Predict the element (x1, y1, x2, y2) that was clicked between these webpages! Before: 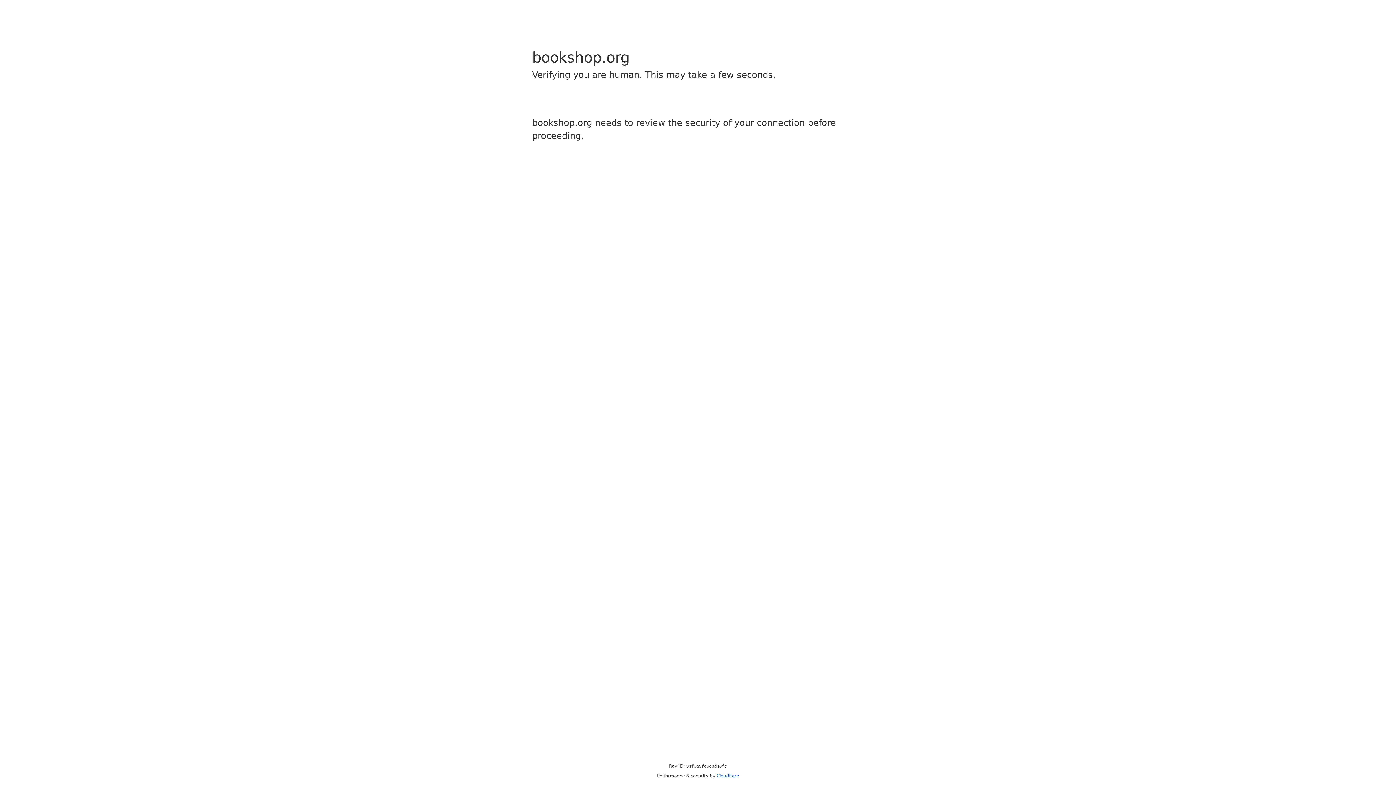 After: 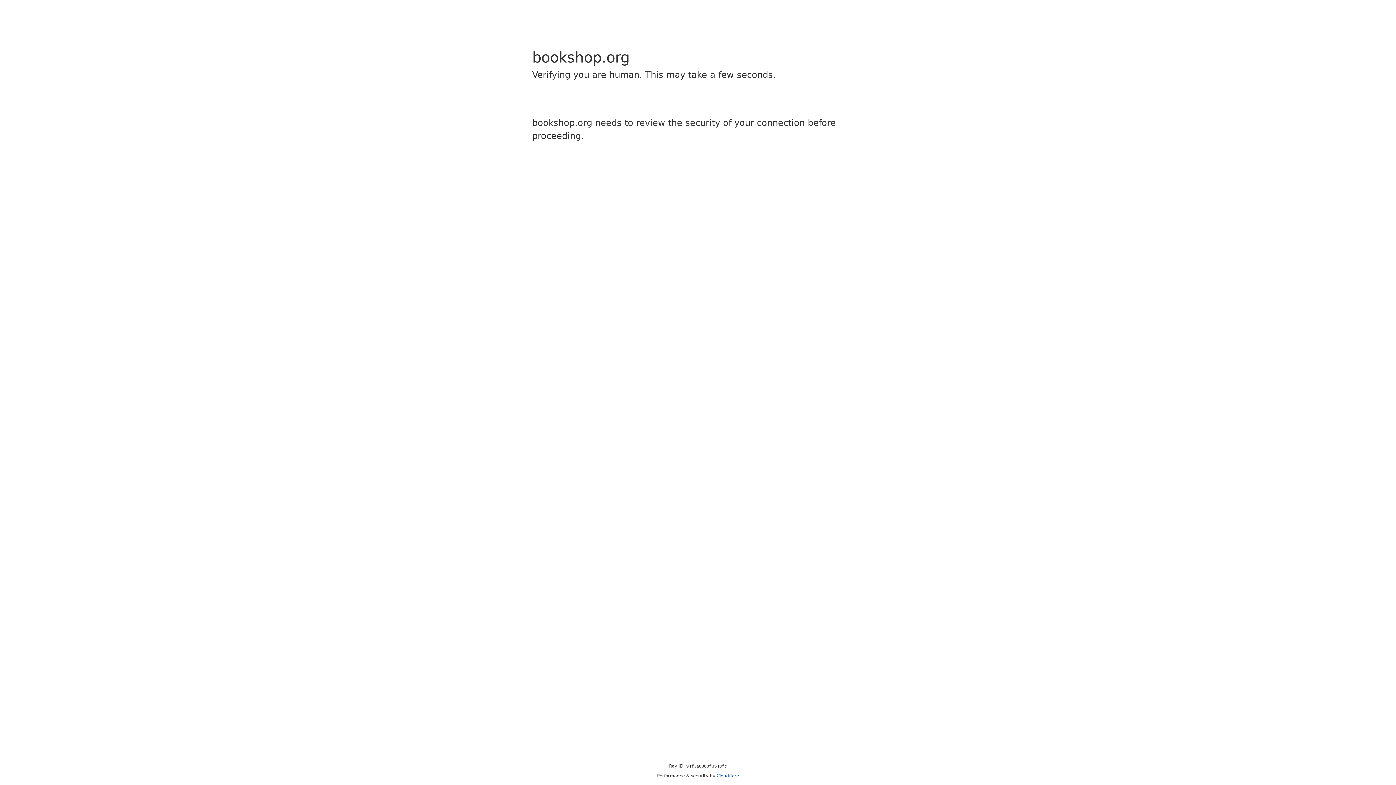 Action: label: Cloudflare bbox: (716, 773, 739, 778)